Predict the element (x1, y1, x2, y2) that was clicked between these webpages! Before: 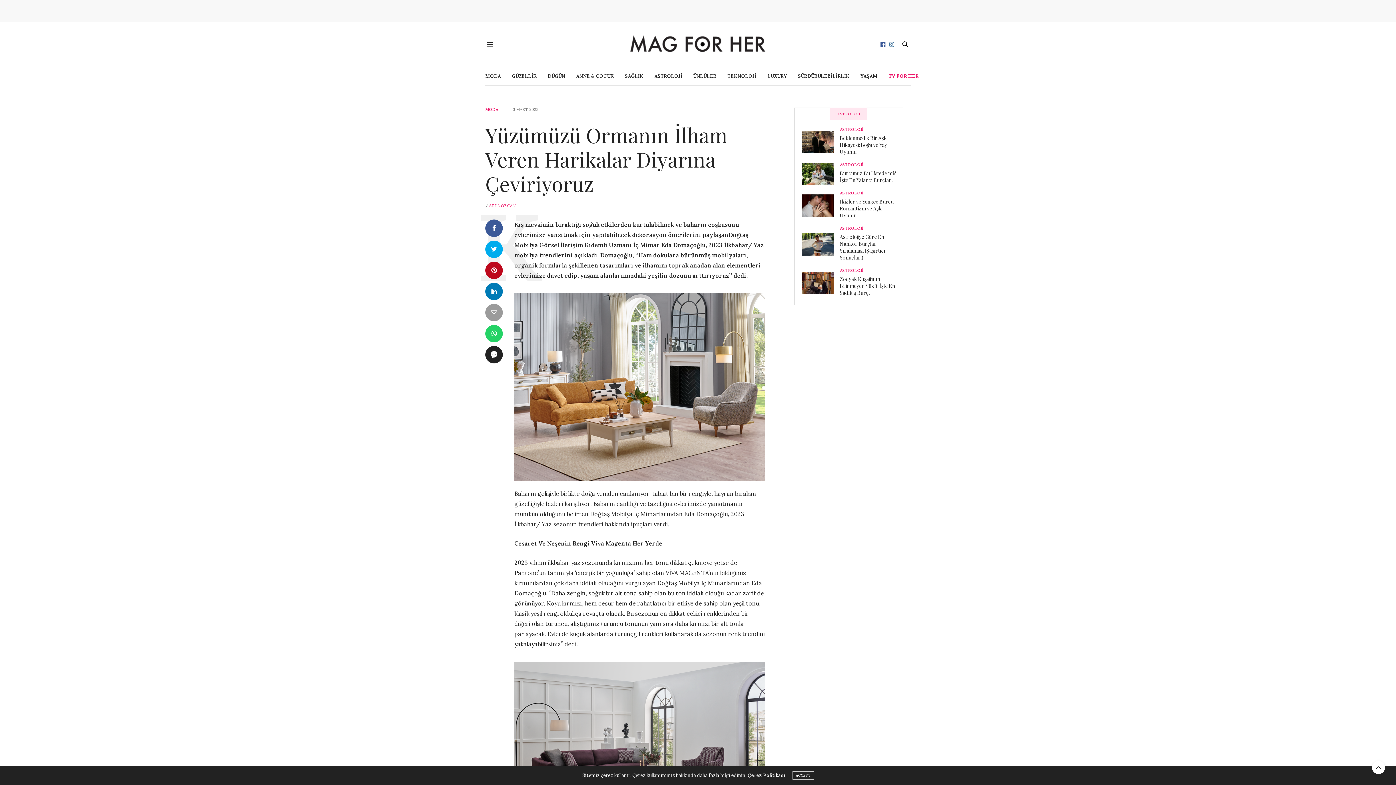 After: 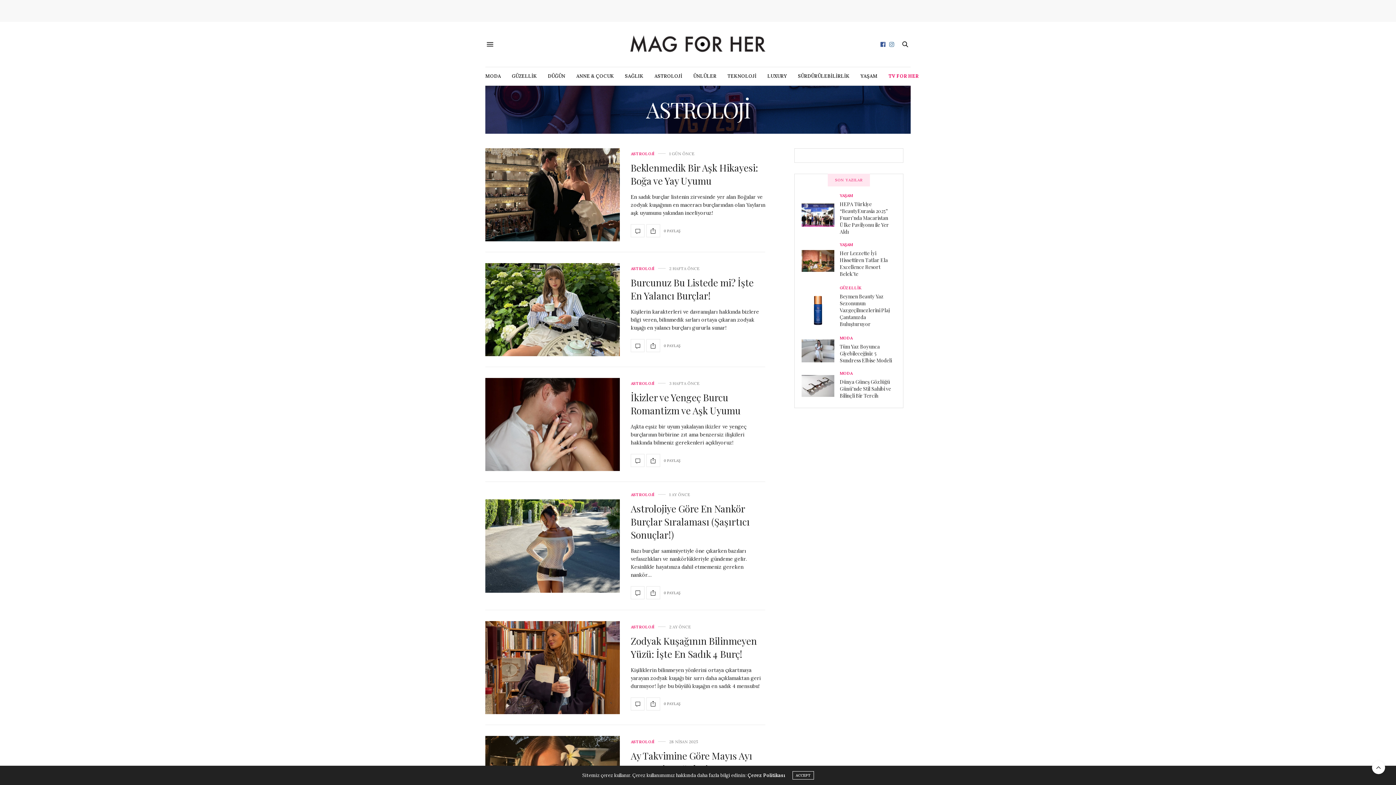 Action: label: ASTROLOJİ bbox: (840, 226, 863, 230)